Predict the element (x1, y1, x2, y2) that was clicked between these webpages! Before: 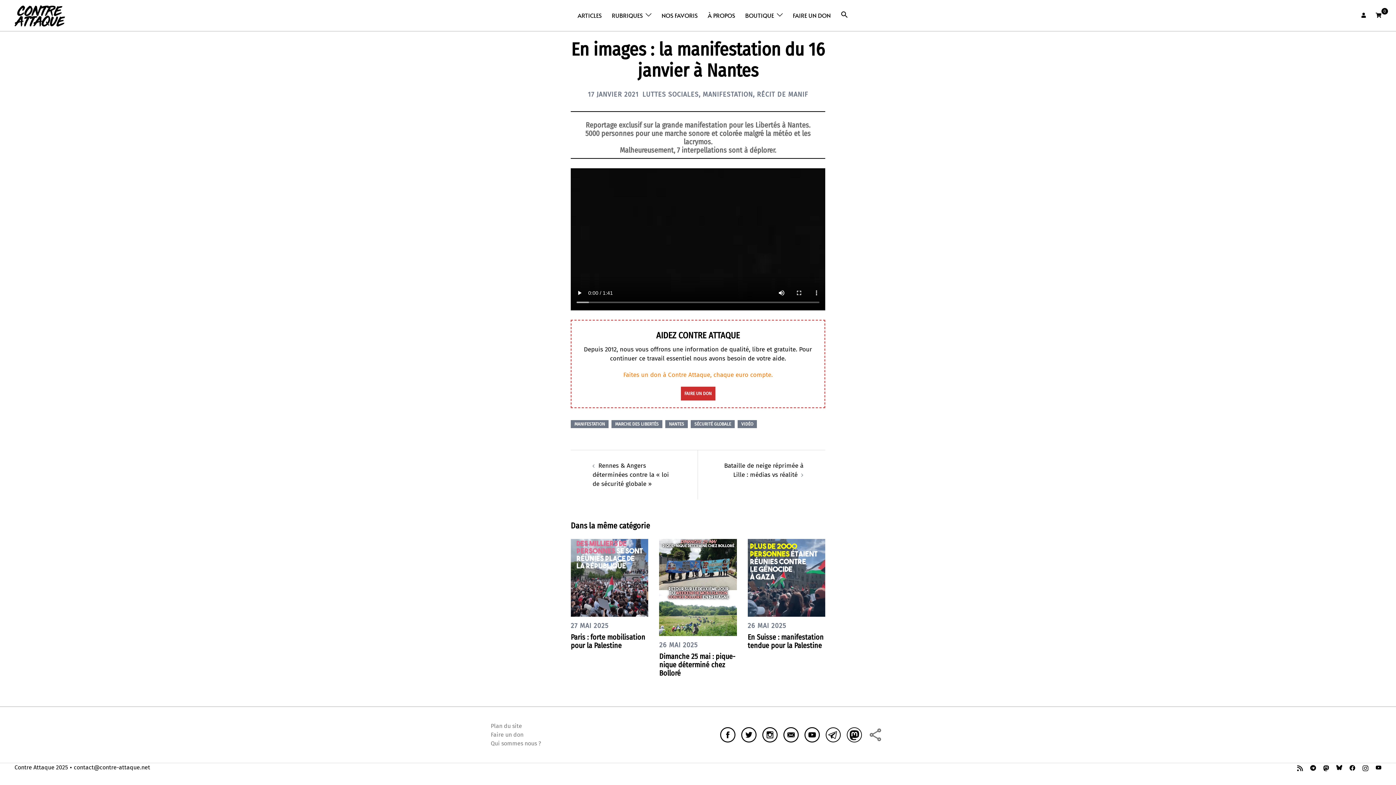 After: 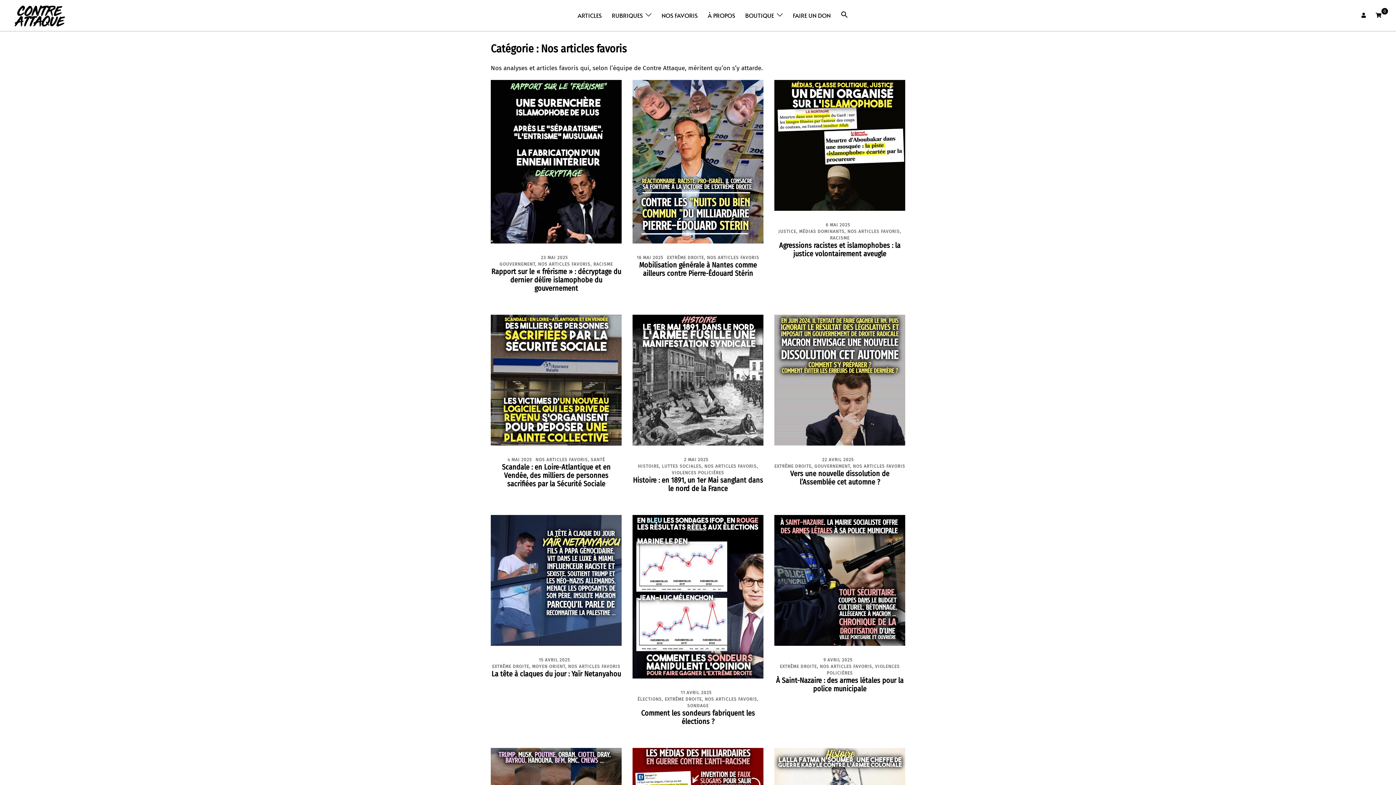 Action: label: NOS FAVORIS bbox: (661, 11, 697, 19)